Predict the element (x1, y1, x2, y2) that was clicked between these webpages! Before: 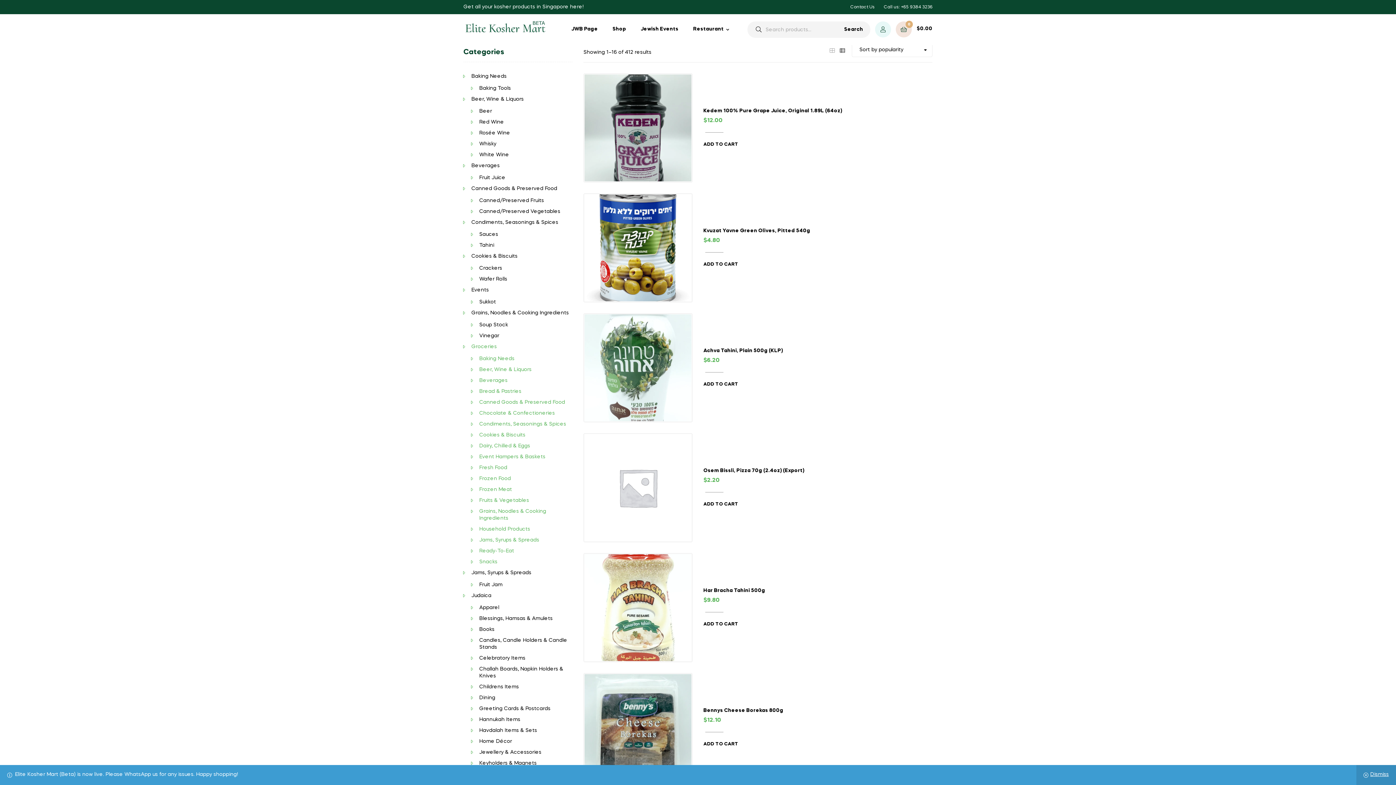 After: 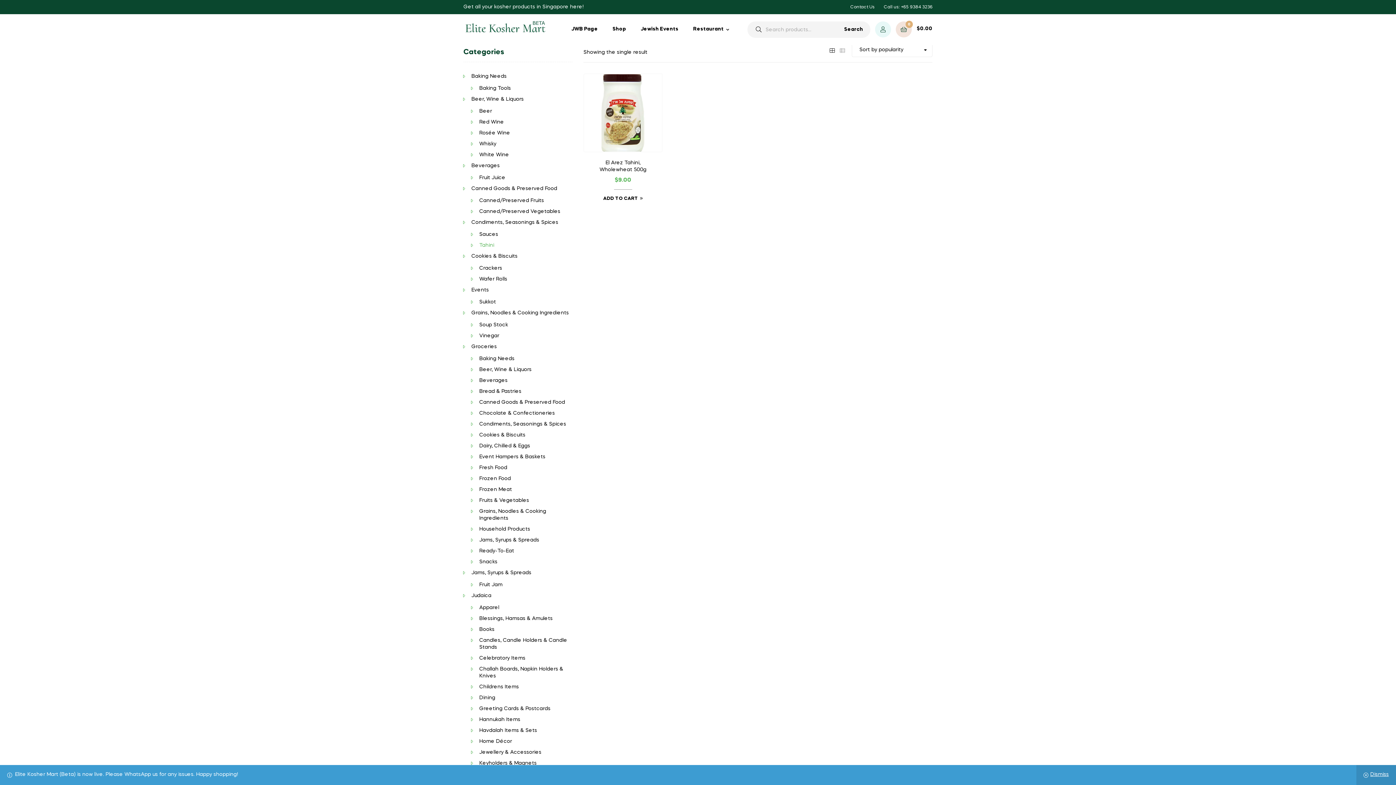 Action: label: Tahini bbox: (479, 242, 494, 247)